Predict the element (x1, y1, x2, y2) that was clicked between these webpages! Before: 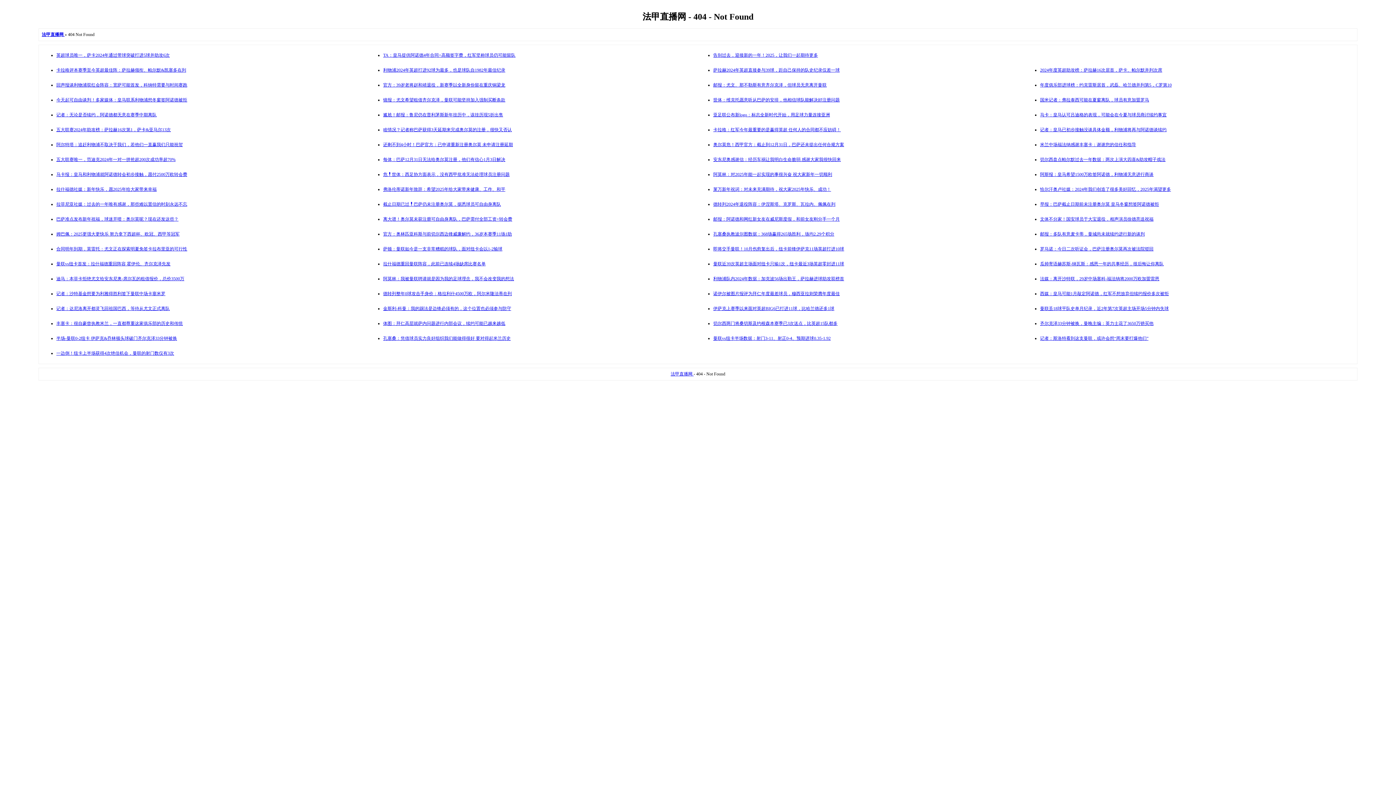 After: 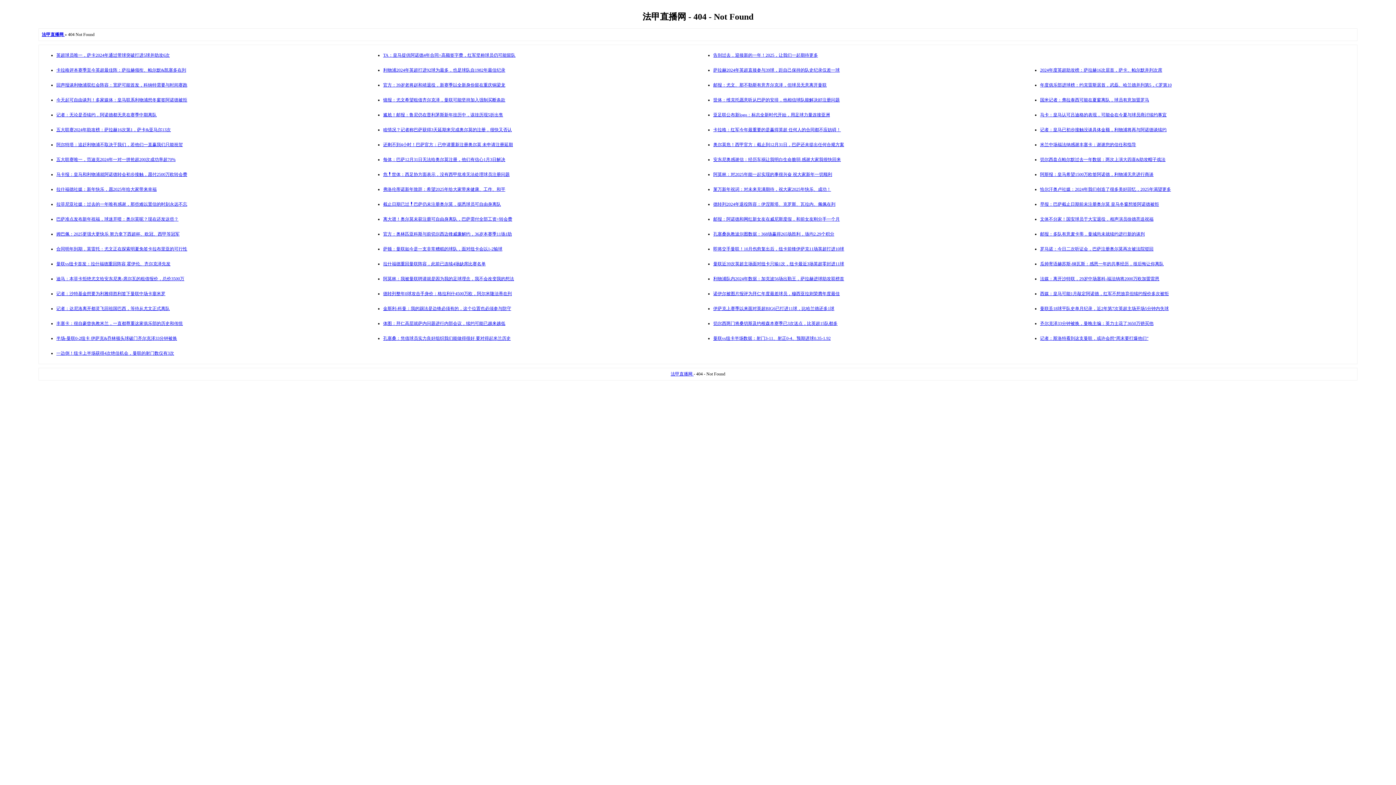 Action: label: TA：皇马提供阿诺德4年合同+高额签字费，红军坚称球员仍可能留队 bbox: (383, 52, 515, 57)